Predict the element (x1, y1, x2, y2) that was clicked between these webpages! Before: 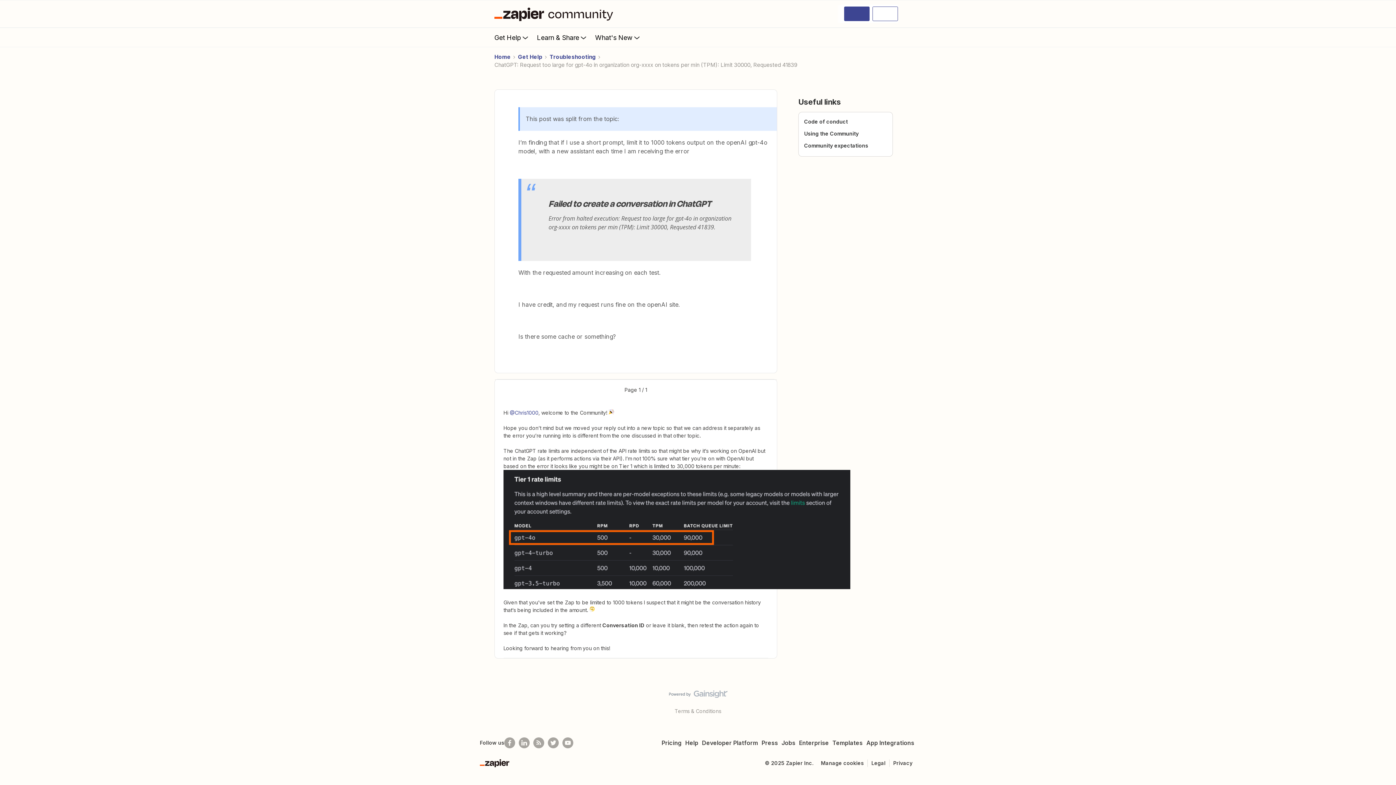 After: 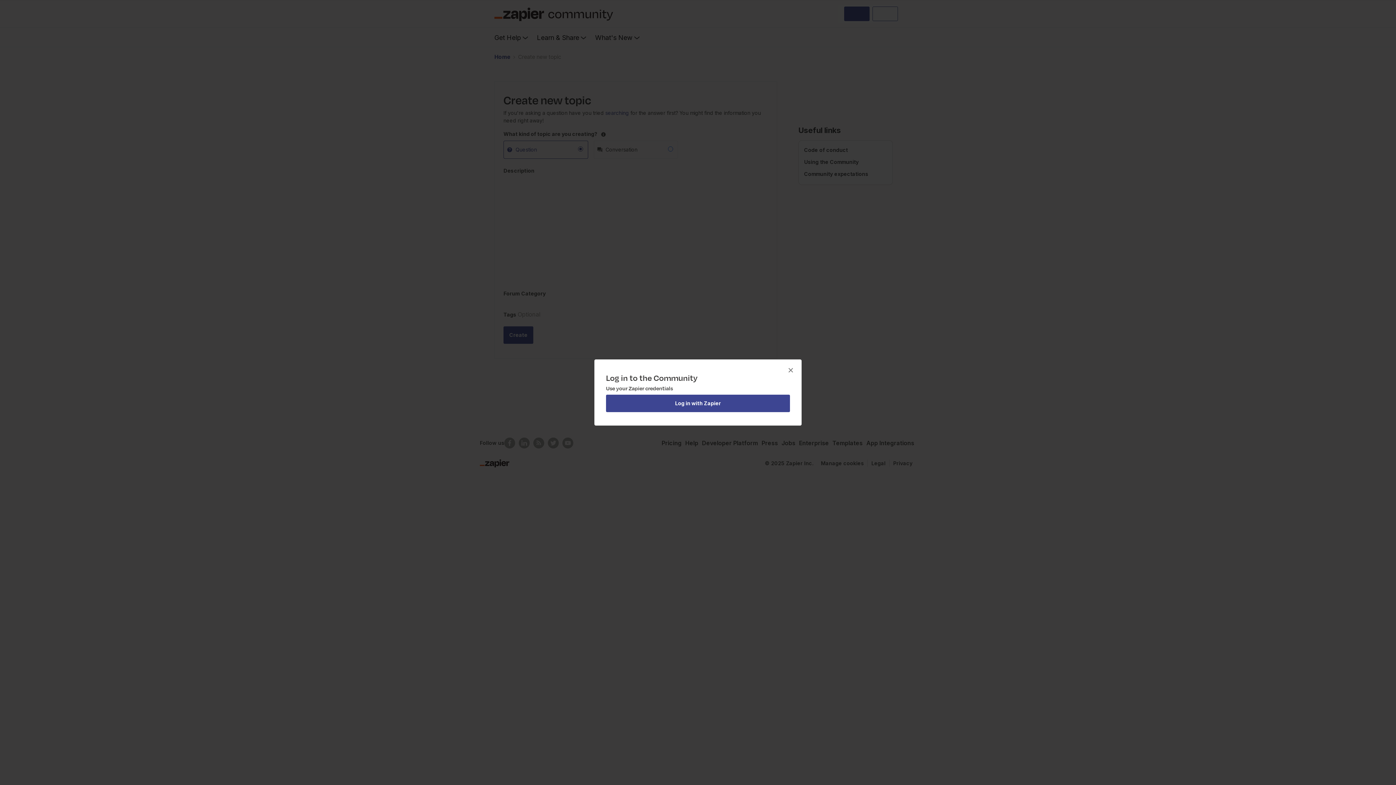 Action: bbox: (844, 6, 869, 21)